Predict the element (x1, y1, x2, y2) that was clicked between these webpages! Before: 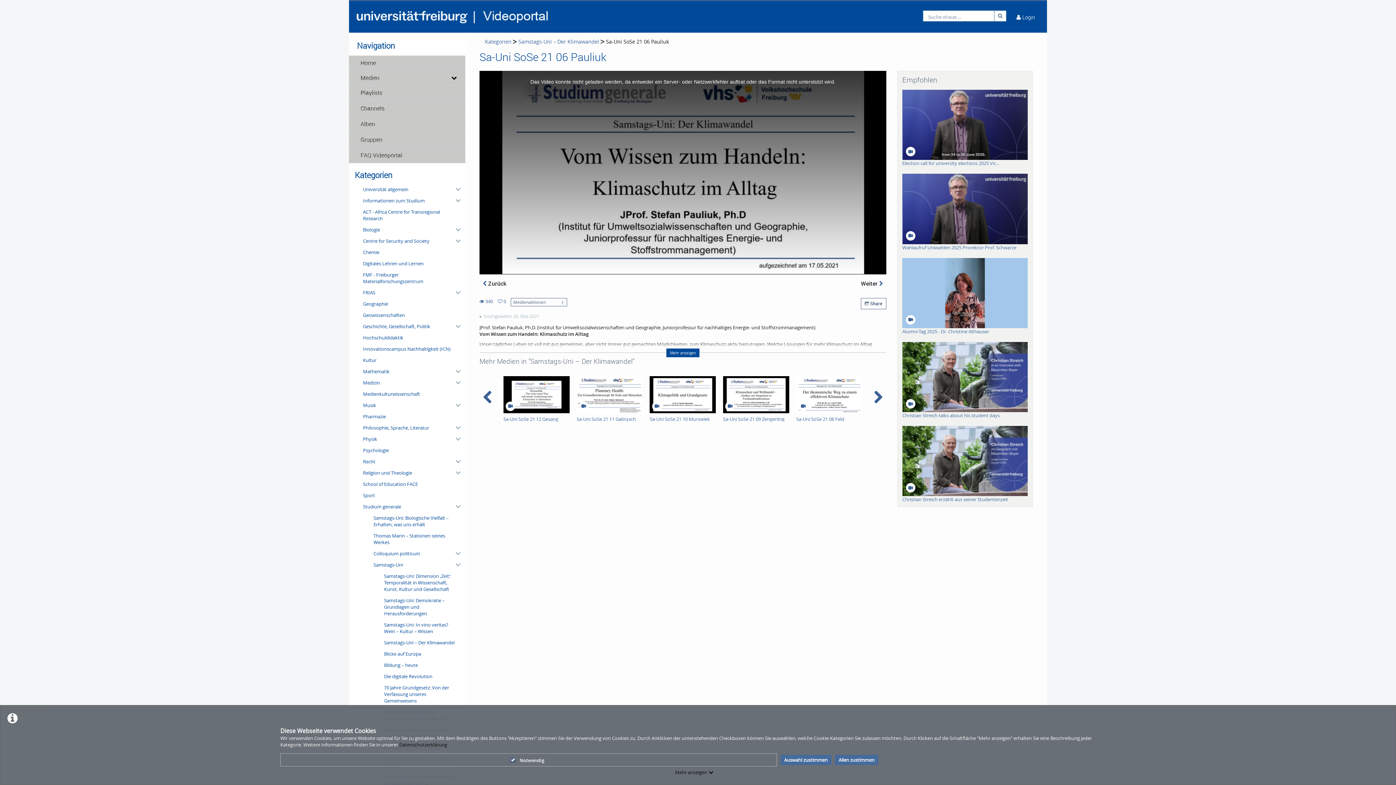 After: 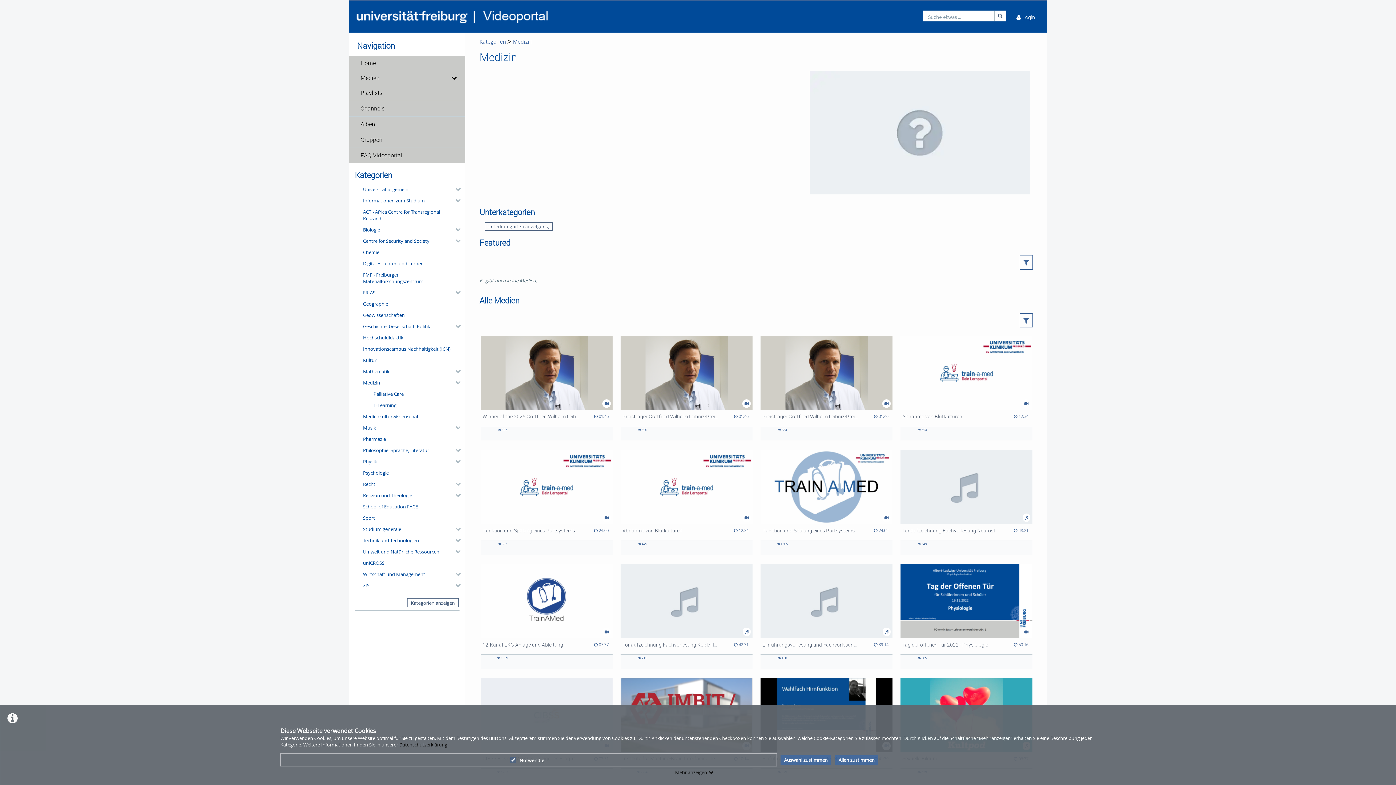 Action: label: Medizin bbox: (360, 377, 459, 388)